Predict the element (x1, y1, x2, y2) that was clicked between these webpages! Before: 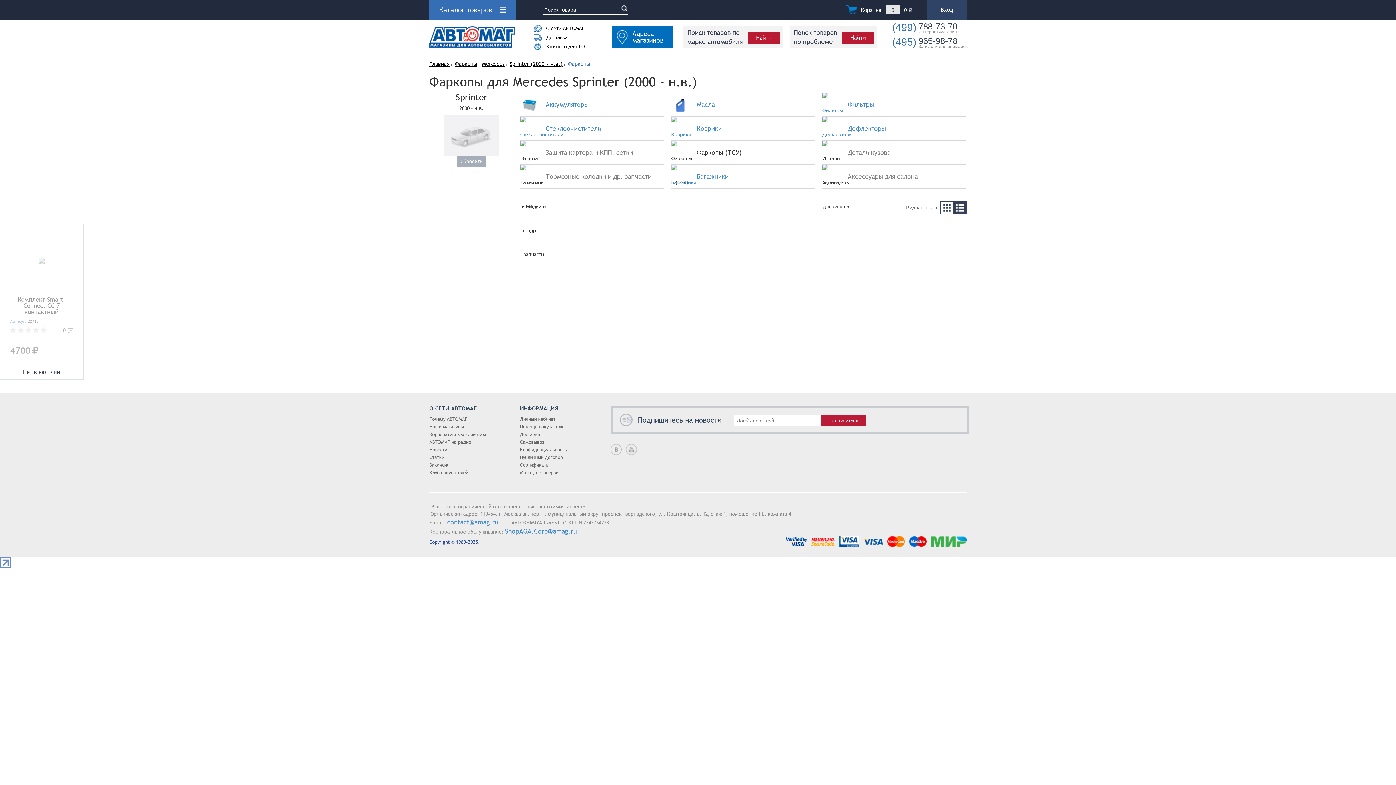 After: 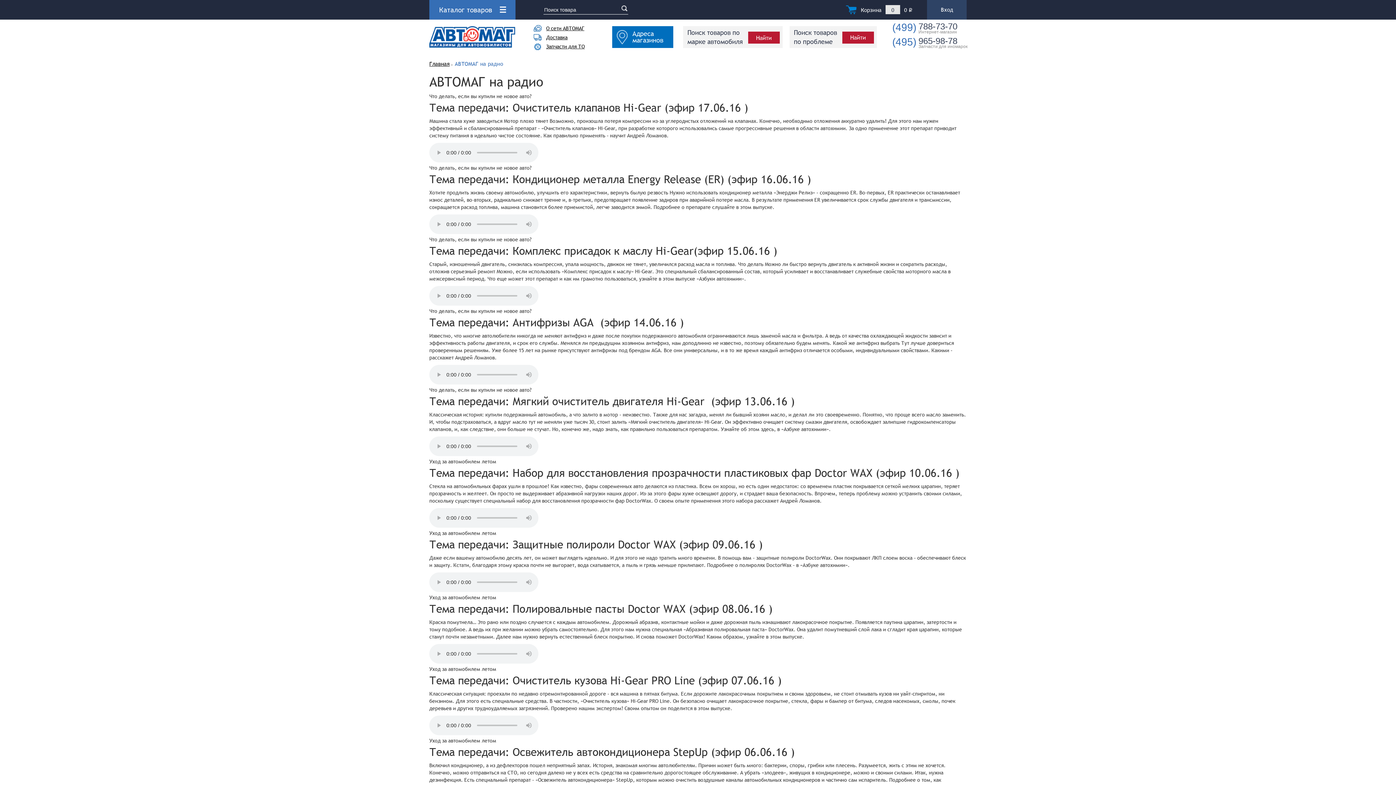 Action: bbox: (429, 438, 471, 445) label: АВТОМАГ на радио